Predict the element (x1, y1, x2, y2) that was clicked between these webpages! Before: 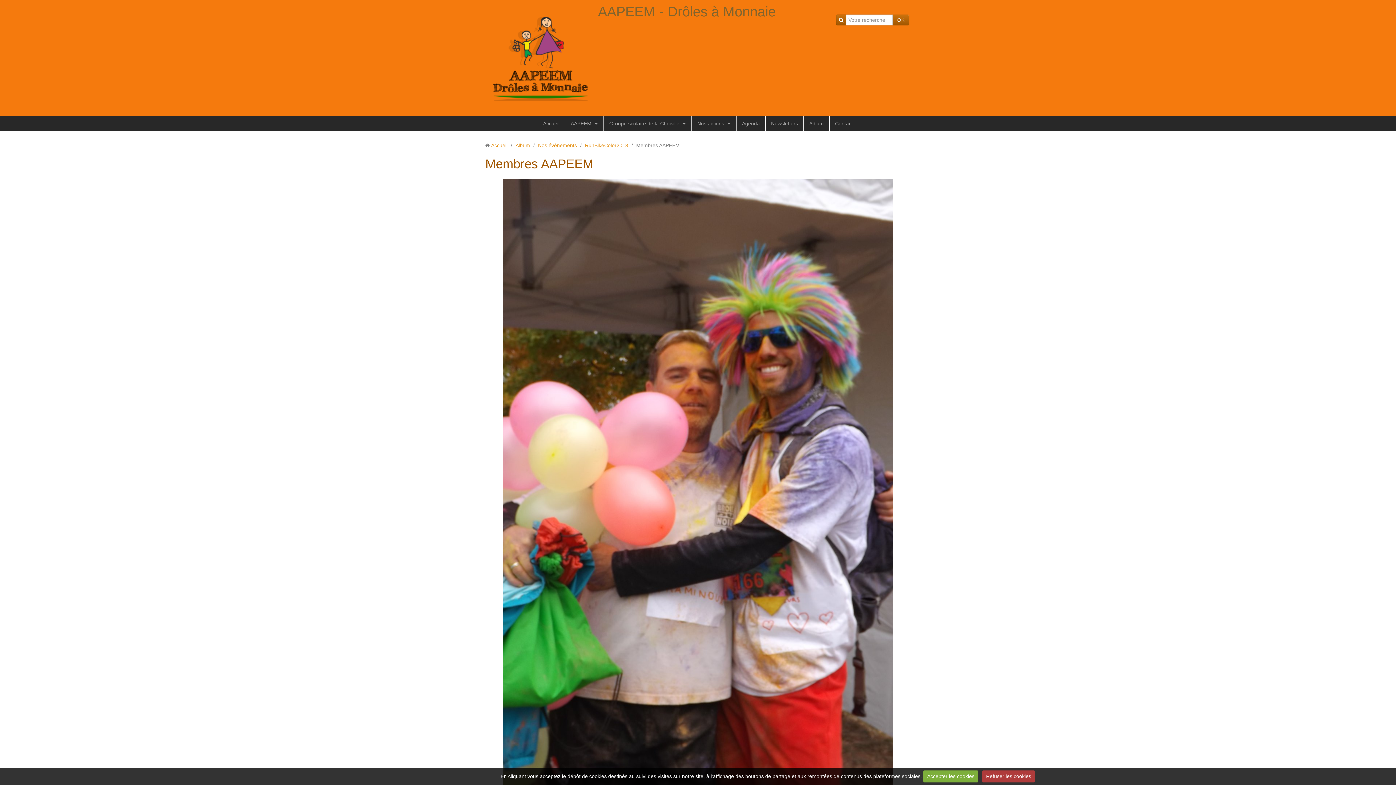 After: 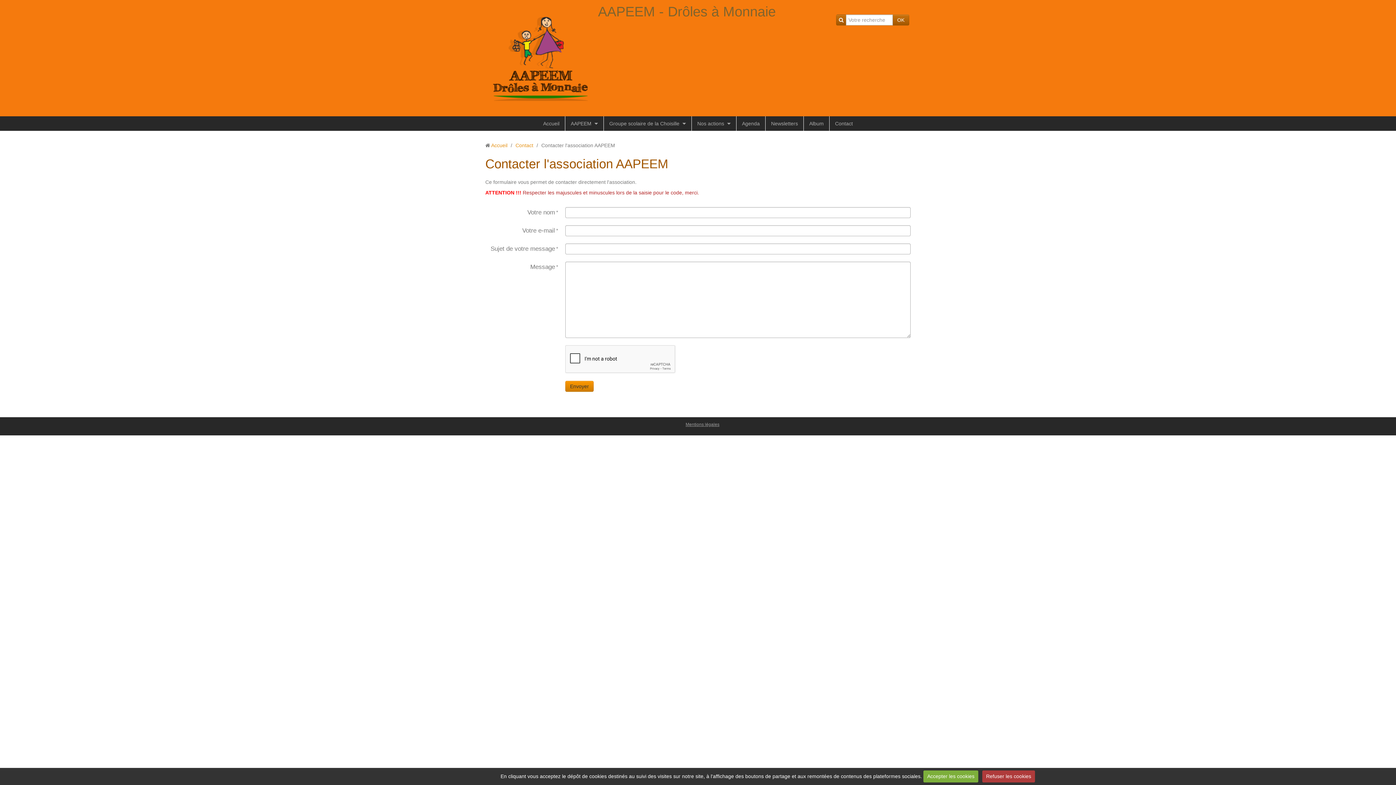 Action: label: Contact bbox: (829, 116, 858, 130)